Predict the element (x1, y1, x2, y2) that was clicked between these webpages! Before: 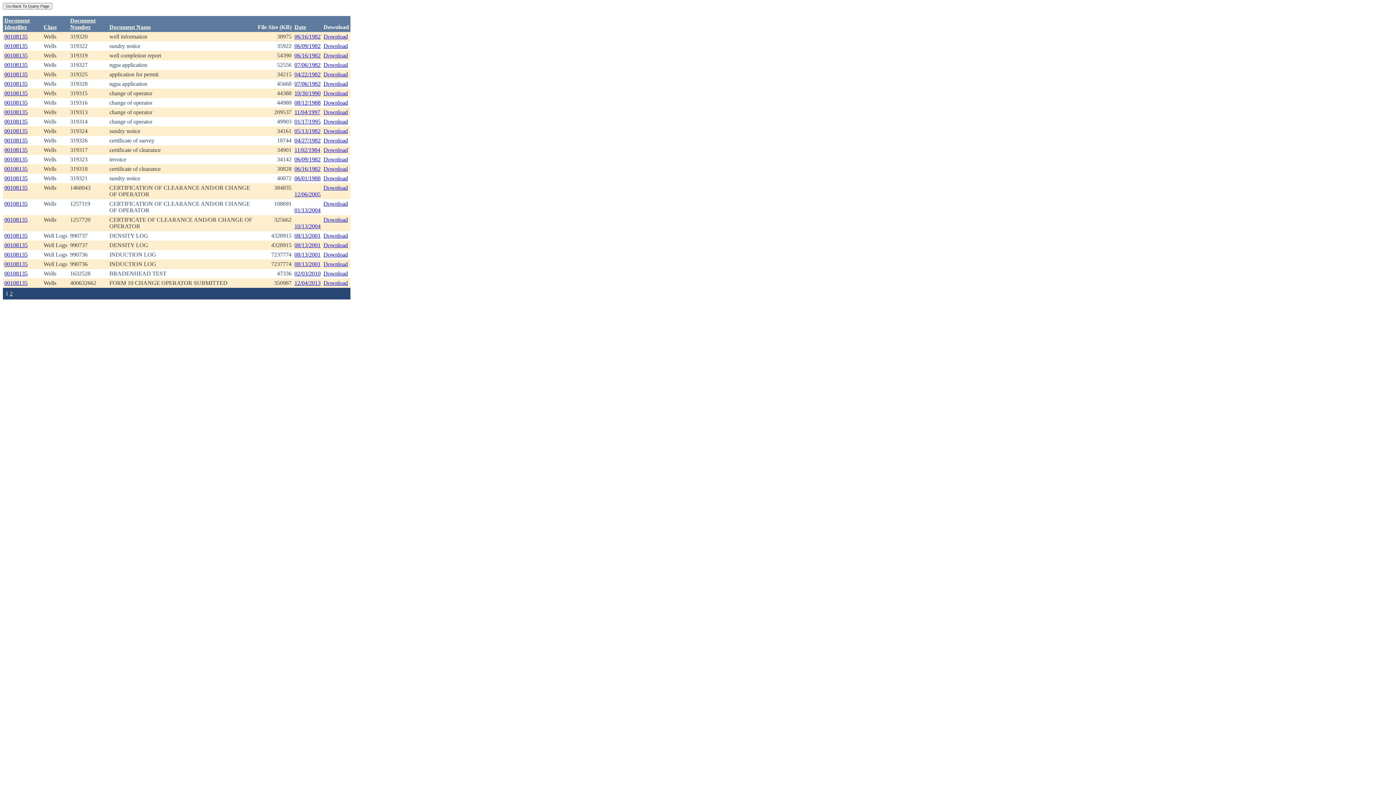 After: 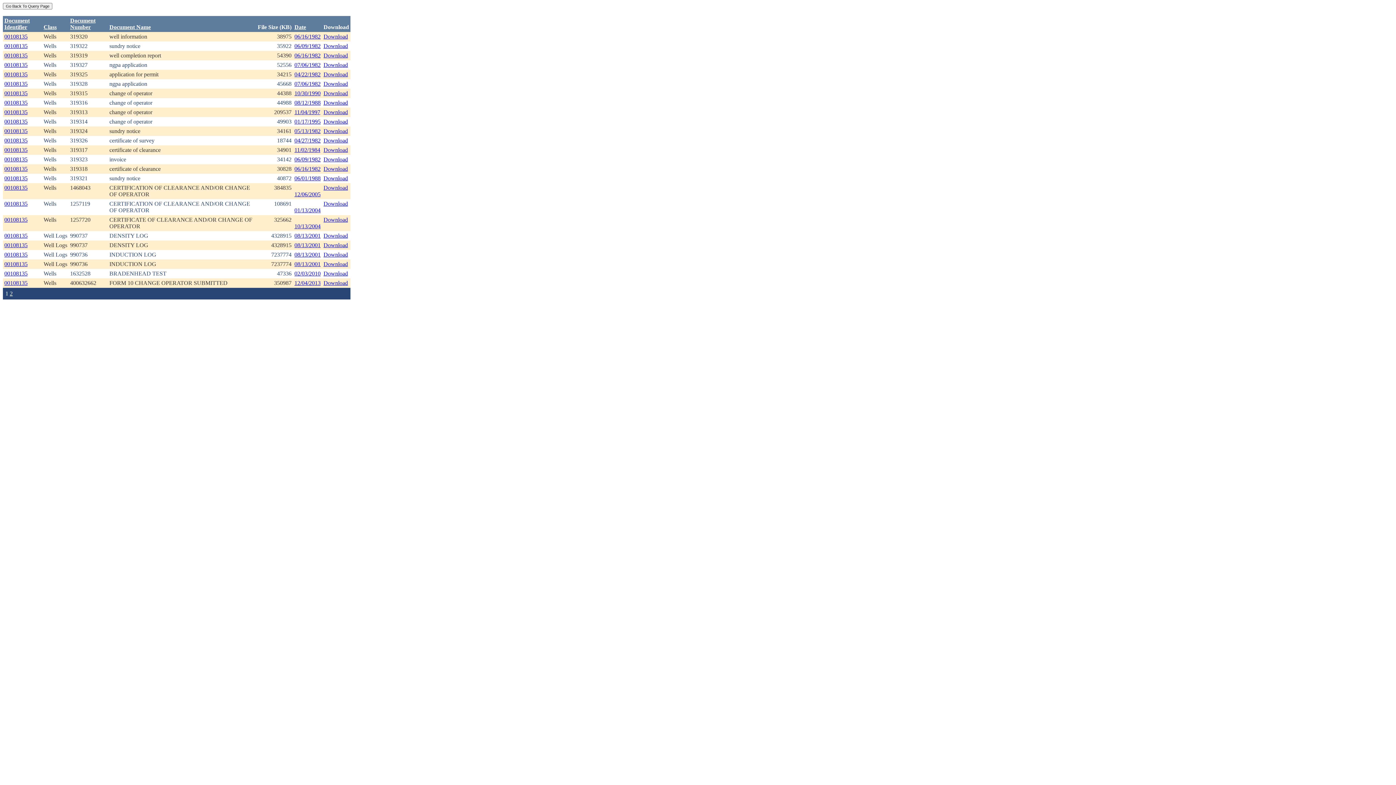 Action: label: 00108135 bbox: (4, 99, 27, 105)